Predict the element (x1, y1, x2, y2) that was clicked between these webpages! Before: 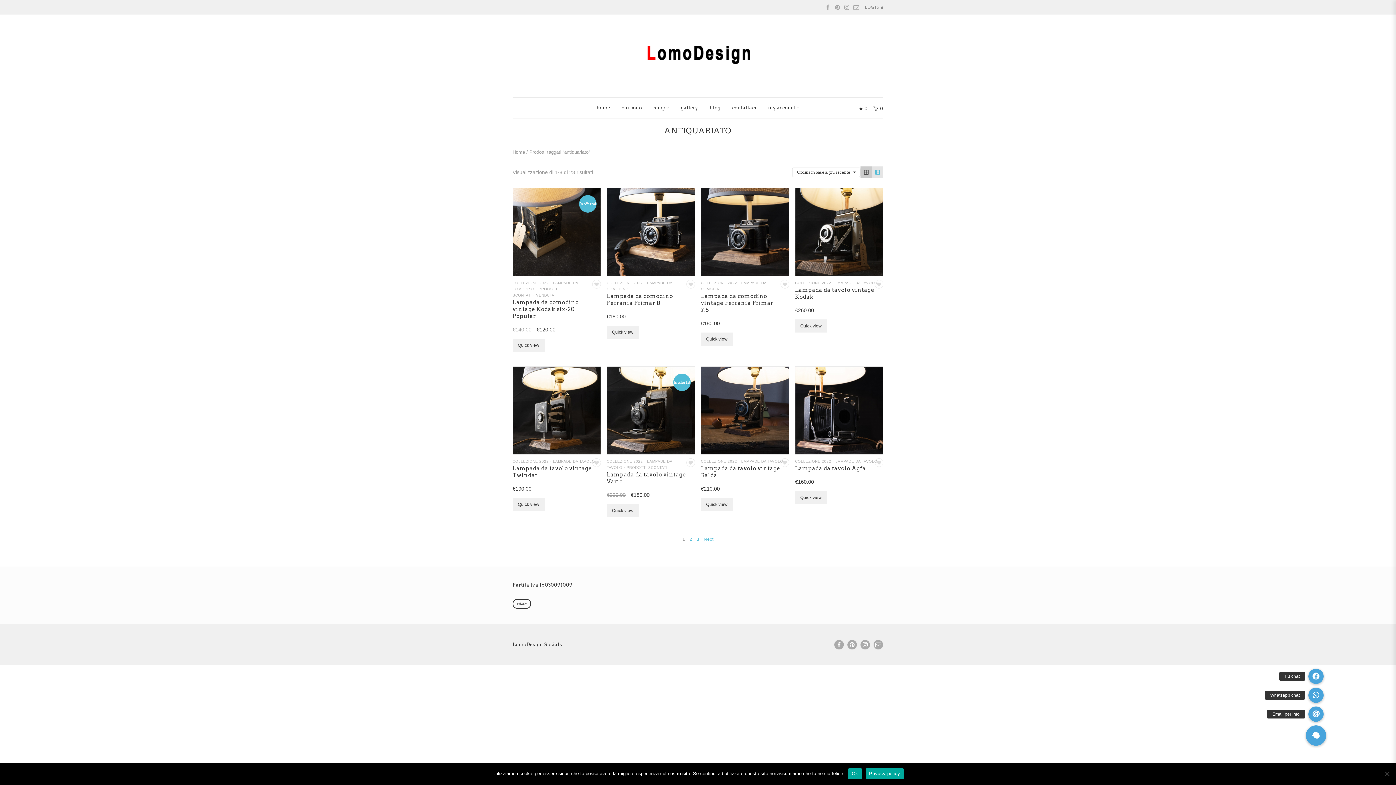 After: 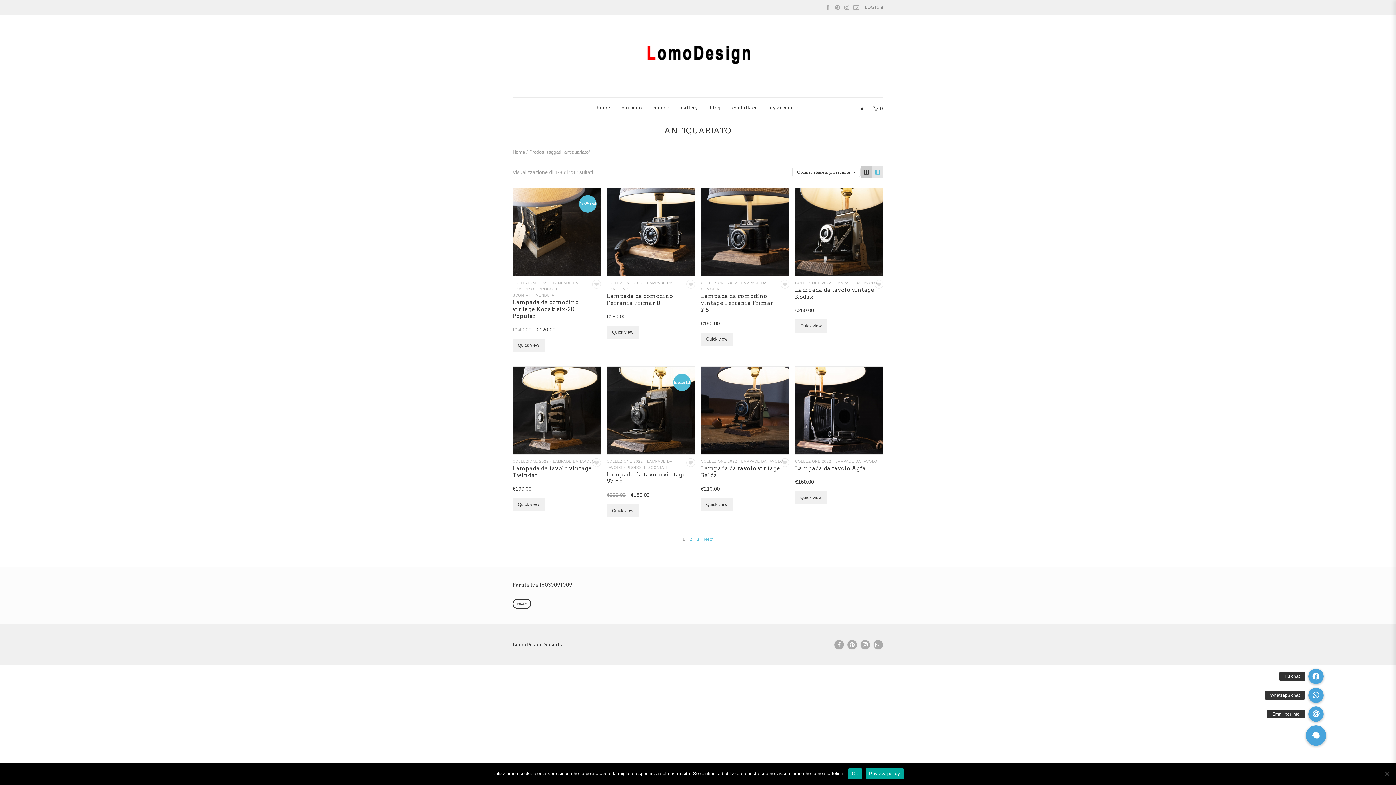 Action: label: Aggiungi alla lista dei desideri bbox: (874, 458, 883, 467)